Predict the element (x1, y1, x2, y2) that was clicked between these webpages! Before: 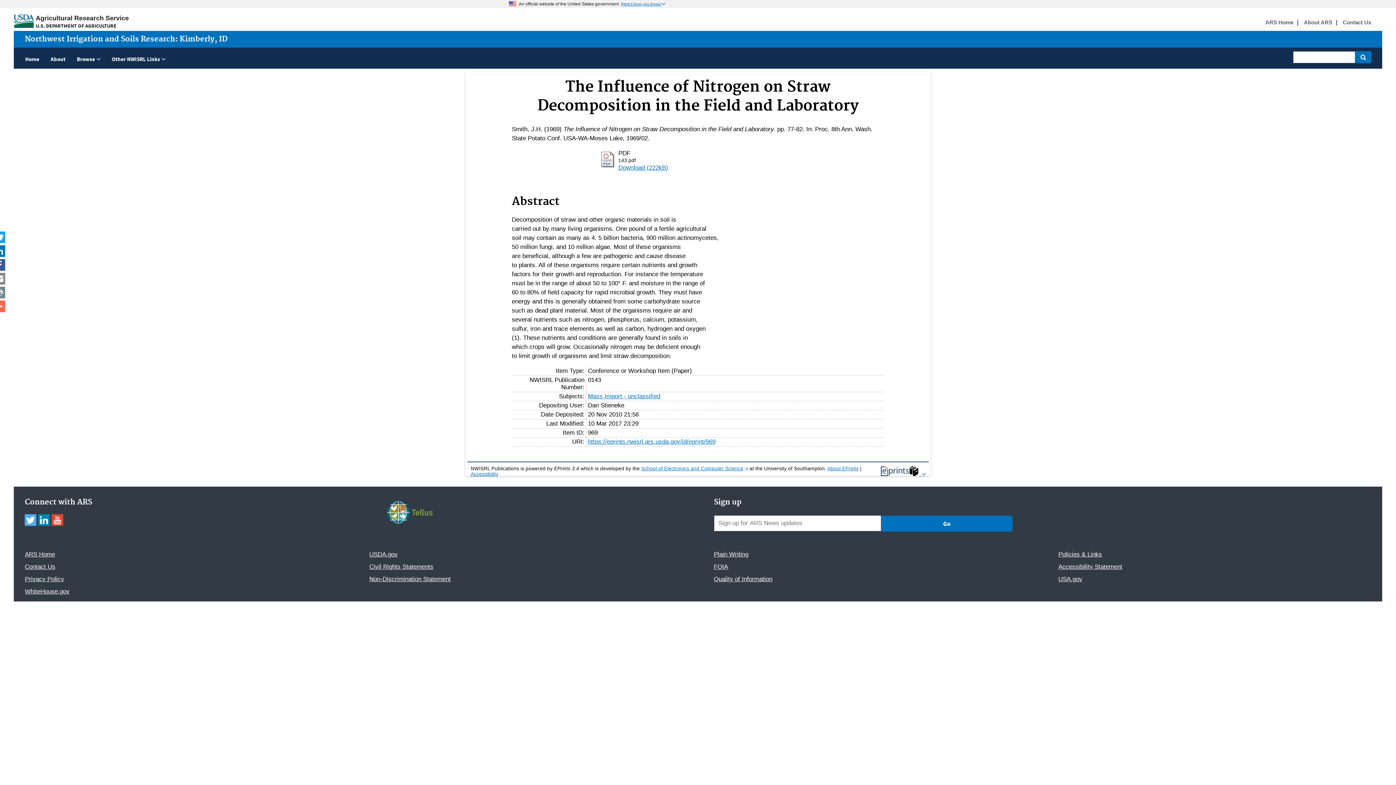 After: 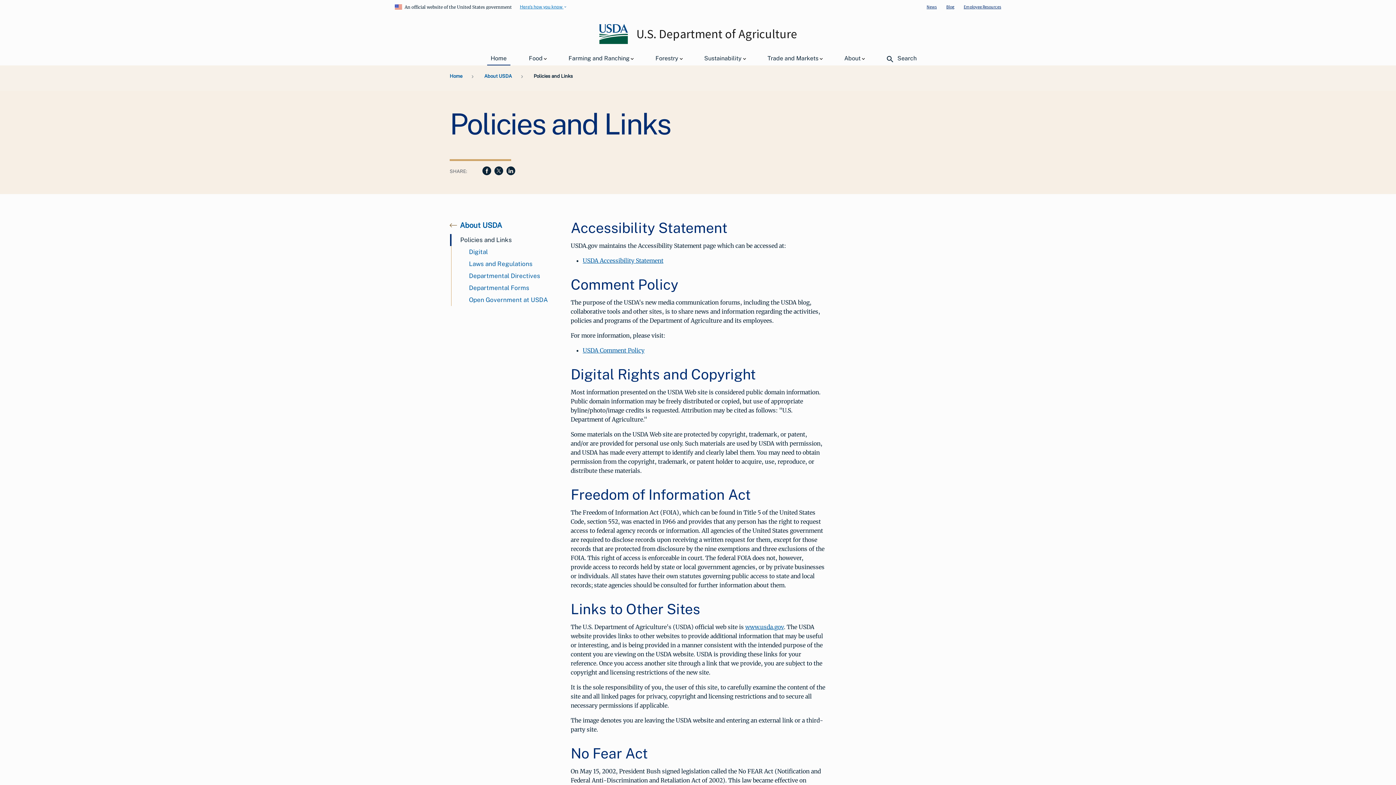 Action: bbox: (1058, 551, 1102, 558) label: Policies & Links